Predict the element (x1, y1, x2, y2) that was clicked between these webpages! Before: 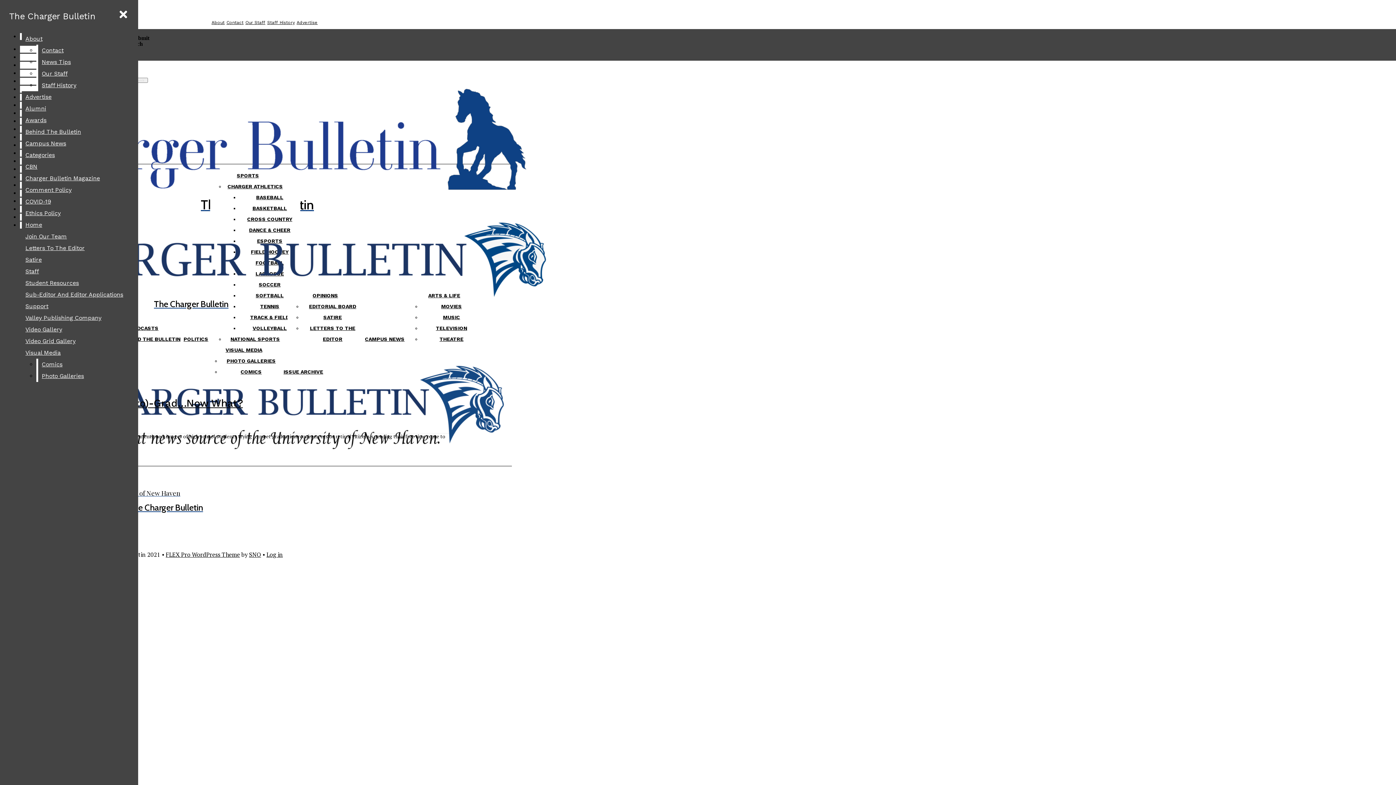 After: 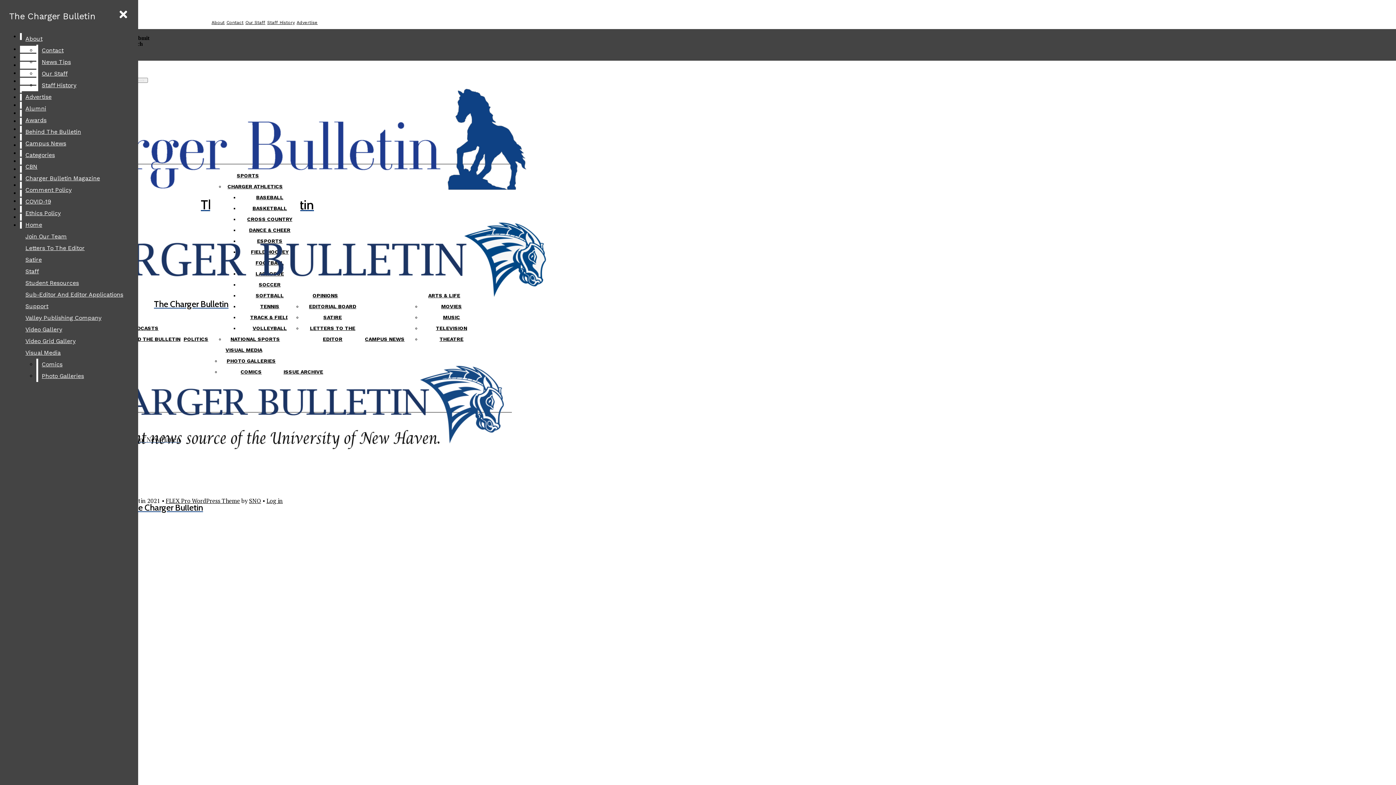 Action: bbox: (21, 149, 132, 161) label: Categories